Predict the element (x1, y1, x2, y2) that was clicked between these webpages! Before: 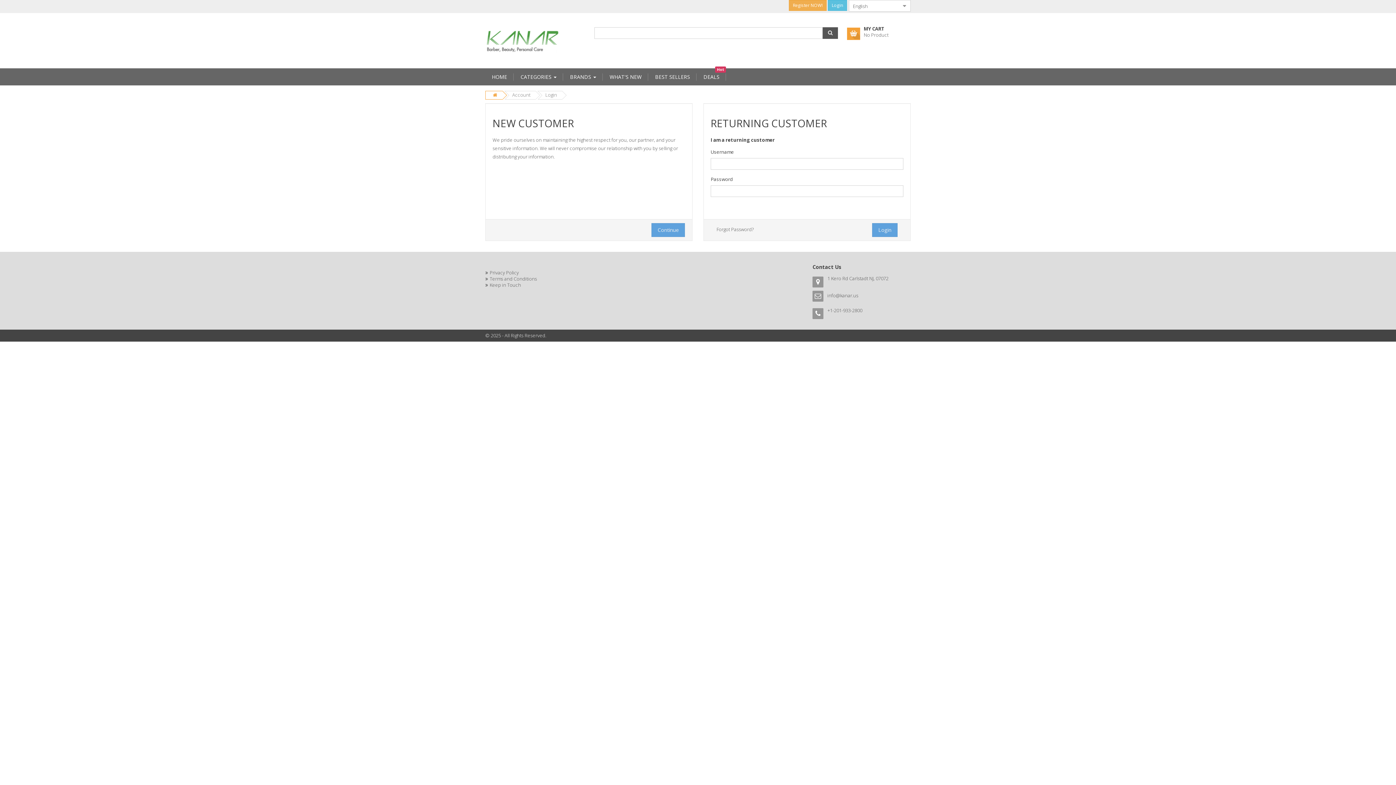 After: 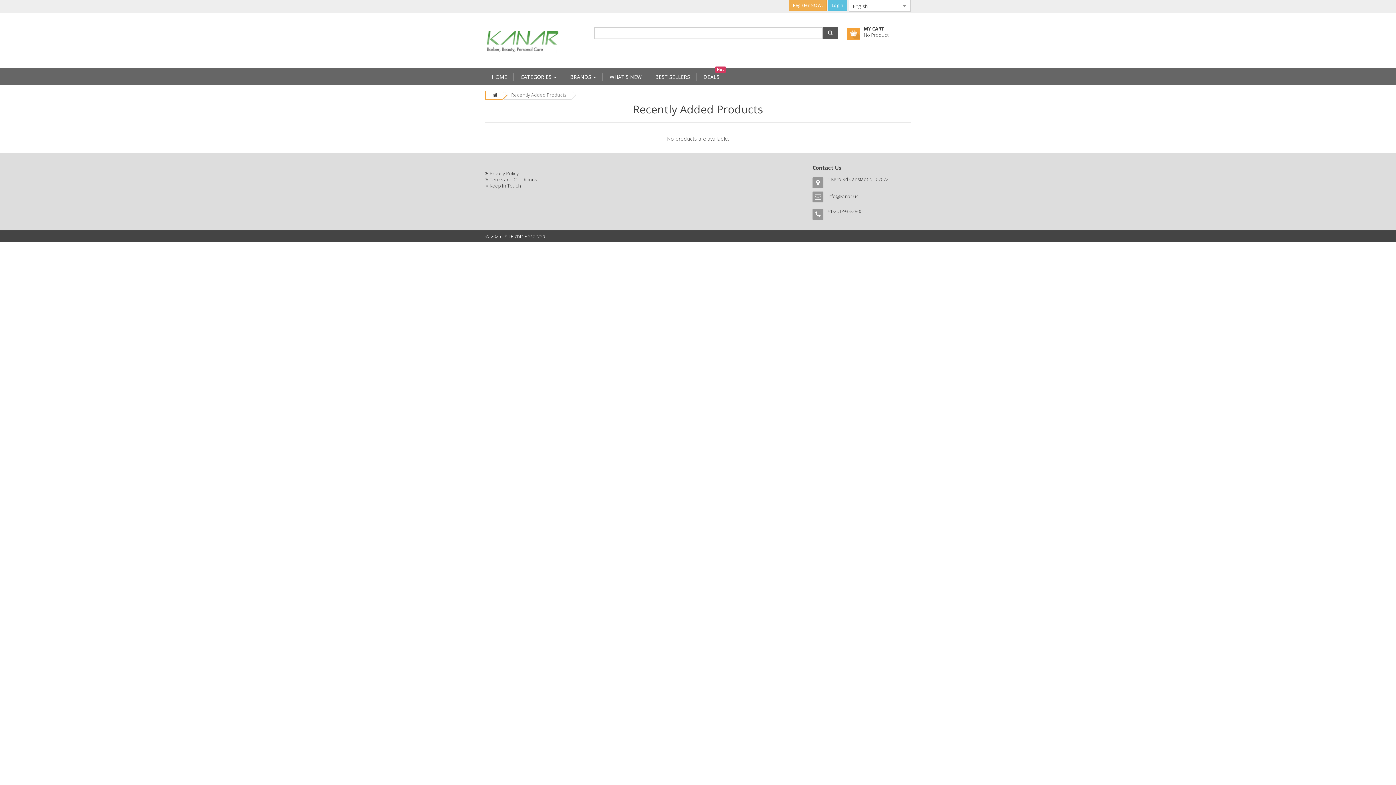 Action: bbox: (603, 68, 648, 85) label: WHAT'S NEW